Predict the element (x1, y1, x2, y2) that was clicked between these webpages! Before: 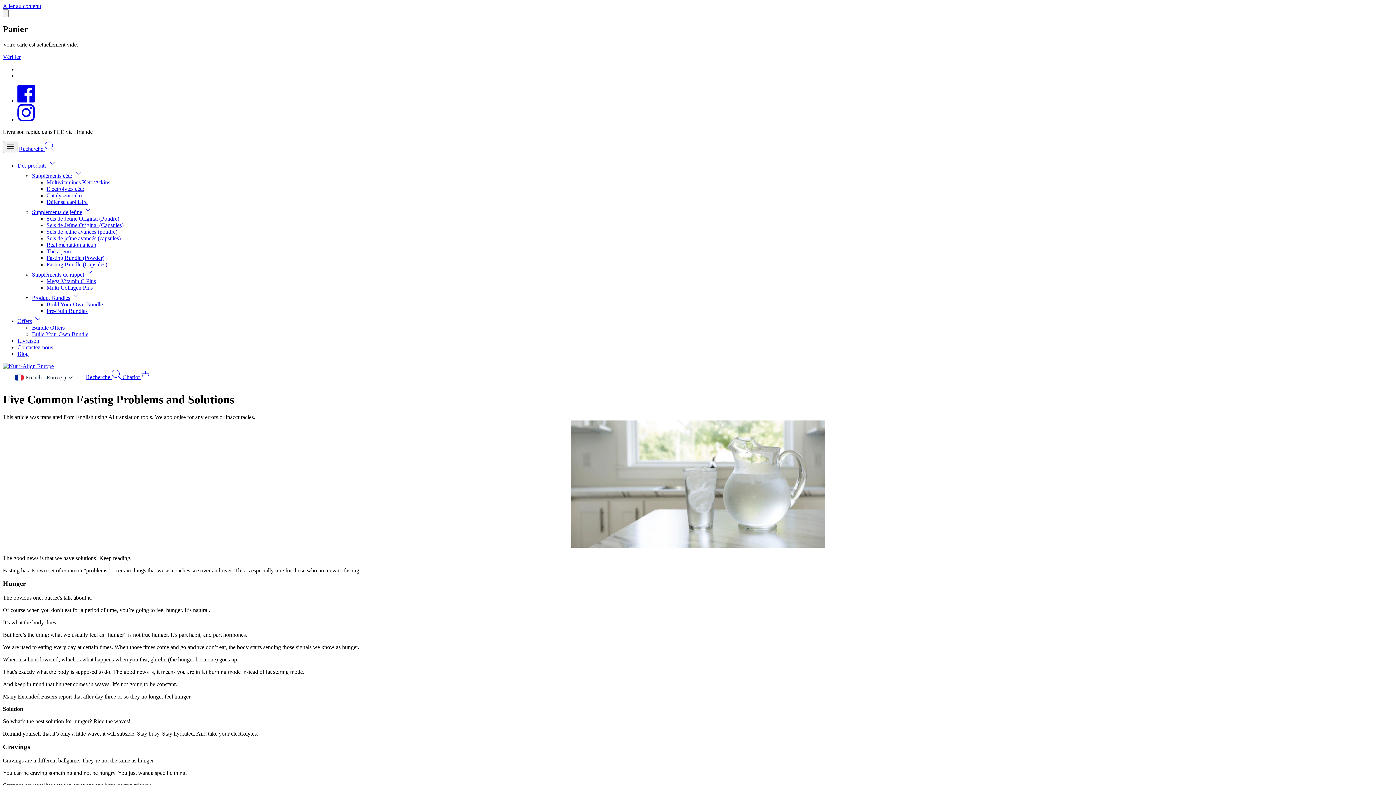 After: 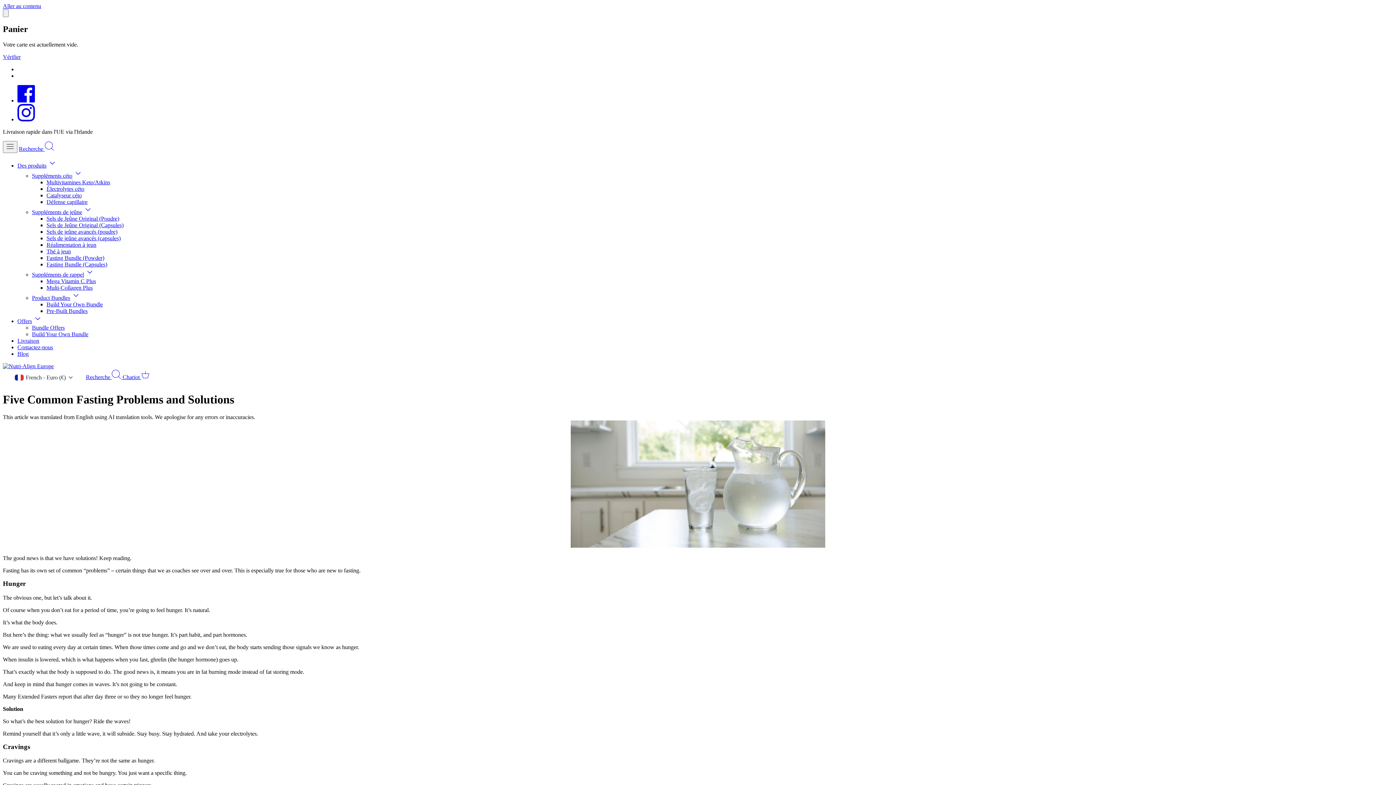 Action: bbox: (48, 162, 56, 168)